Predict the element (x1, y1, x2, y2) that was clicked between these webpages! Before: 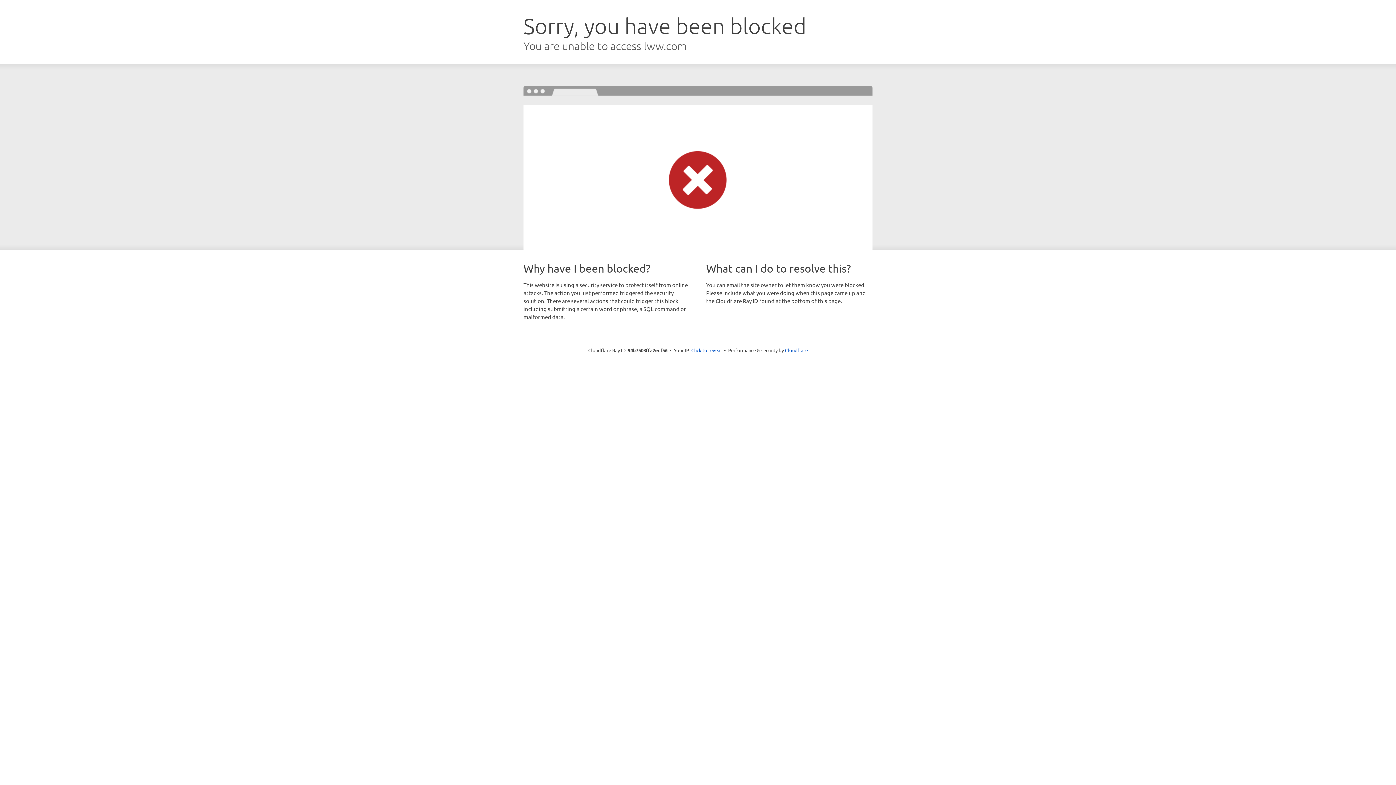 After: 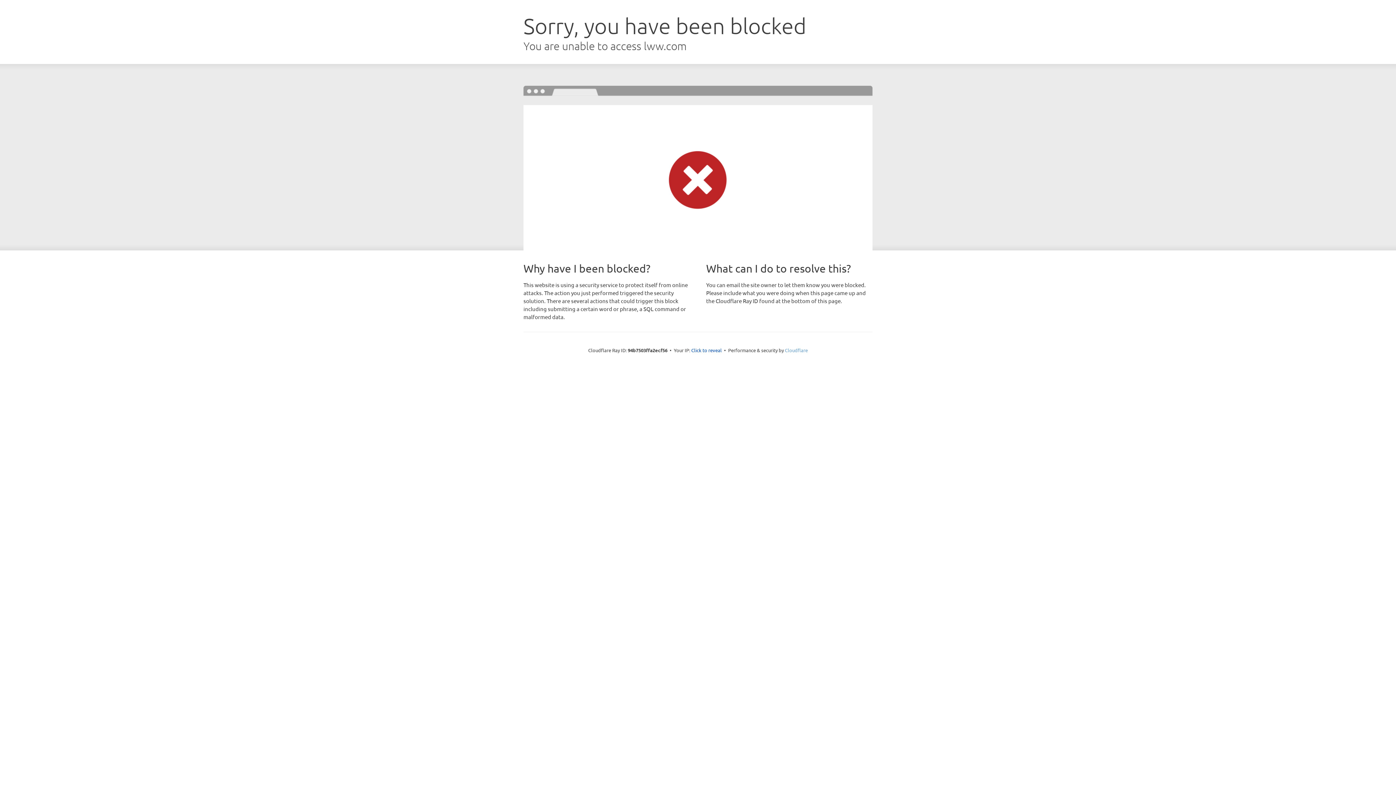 Action: label: Cloudflare bbox: (785, 347, 808, 353)